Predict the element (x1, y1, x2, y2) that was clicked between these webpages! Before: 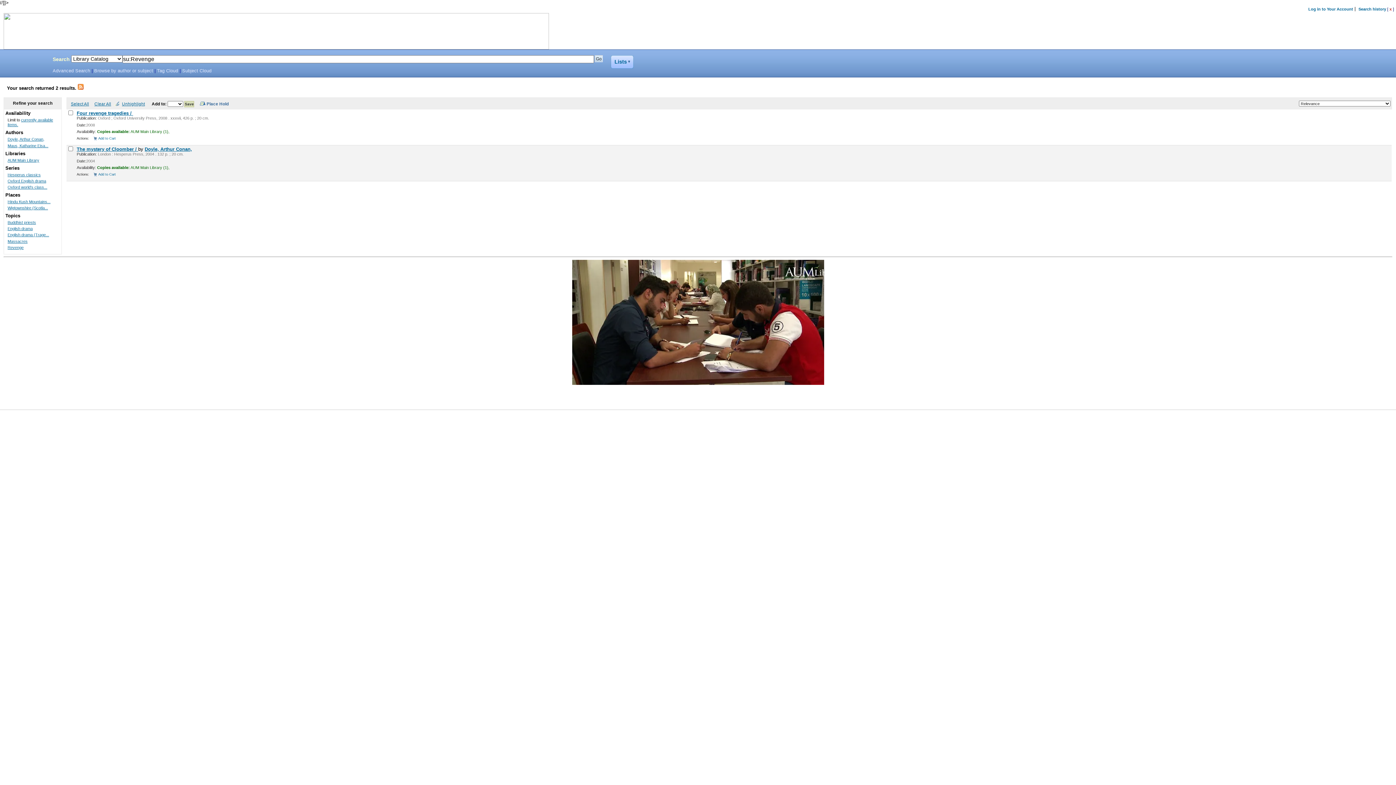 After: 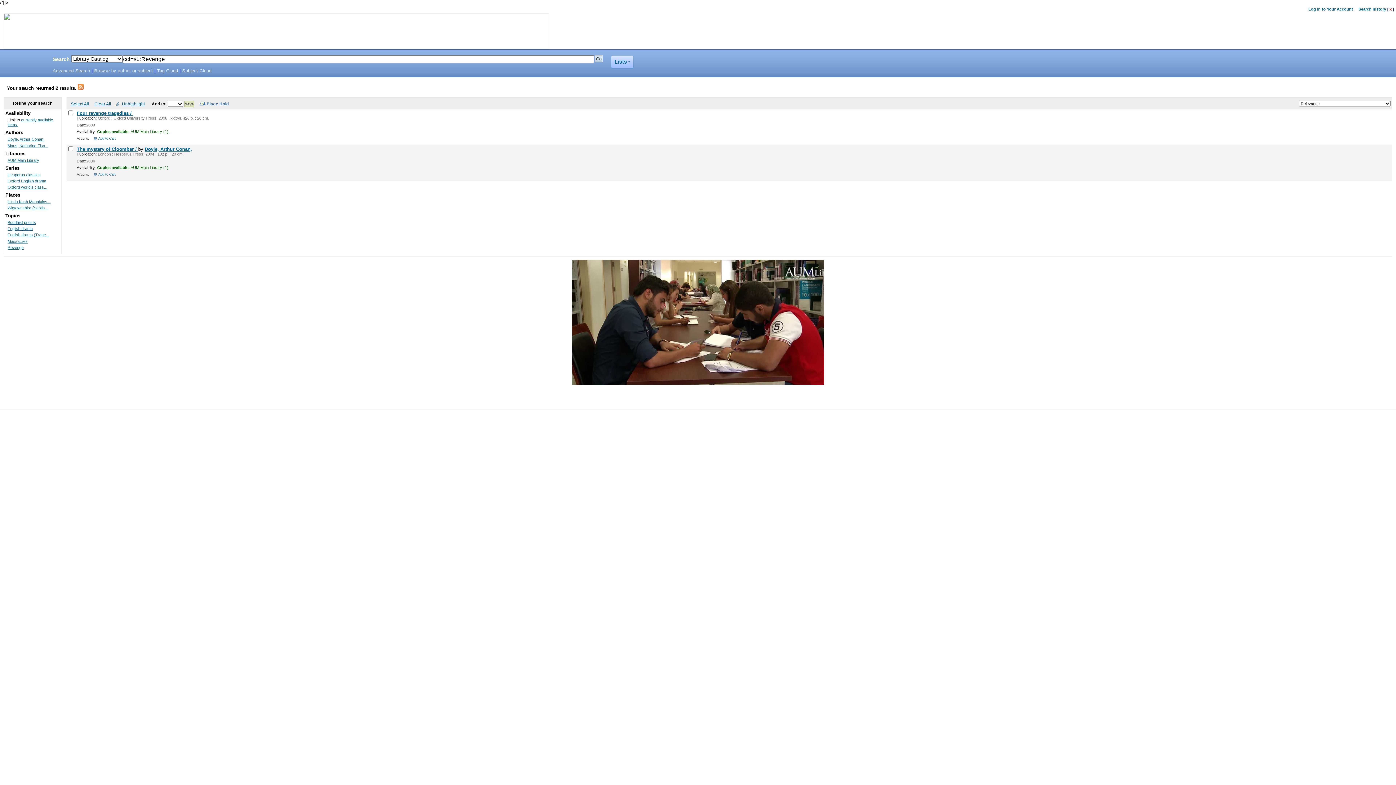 Action: bbox: (7, 245, 23, 249) label: Revenge